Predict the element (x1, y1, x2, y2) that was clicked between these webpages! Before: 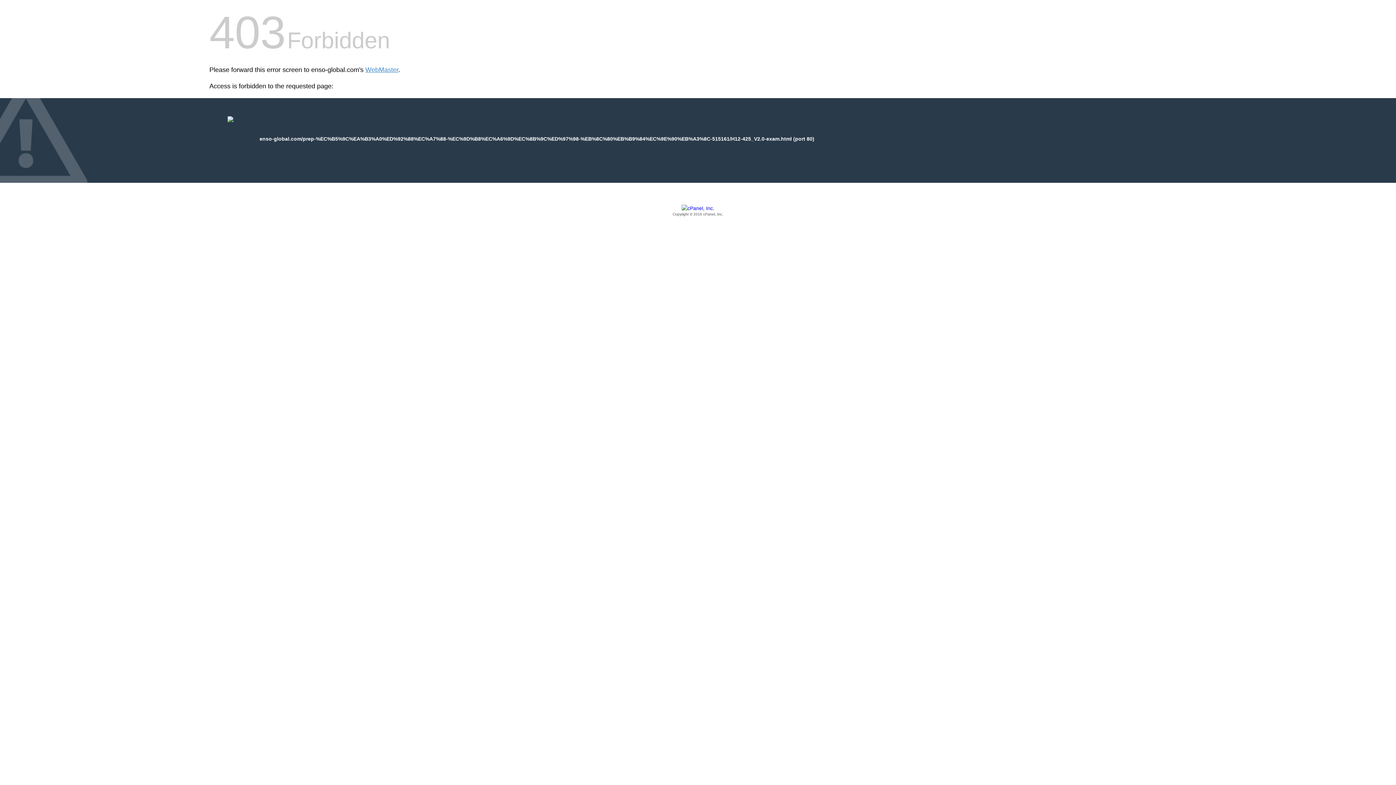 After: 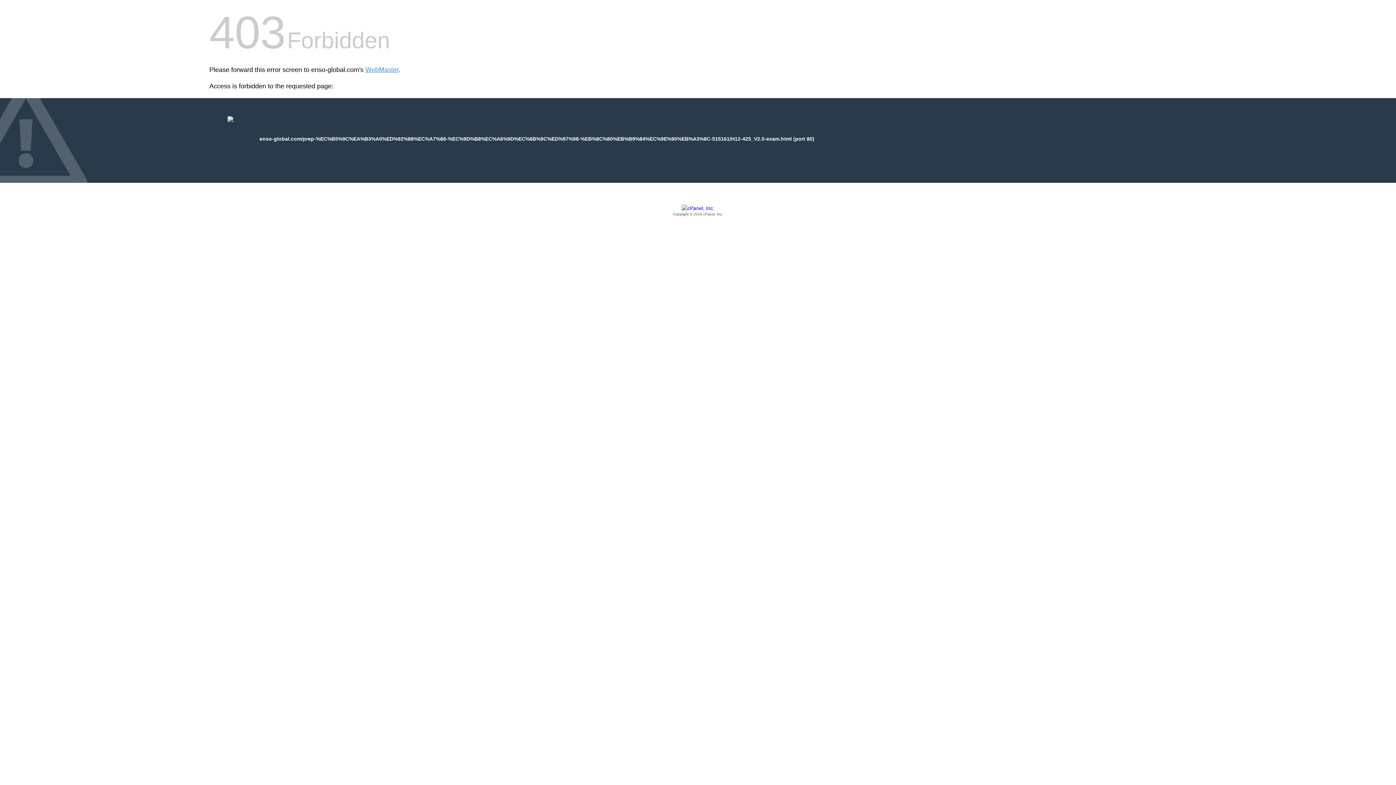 Action: bbox: (209, 205, 1186, 217) label: Copyright © 2016 cPanel, Inc.